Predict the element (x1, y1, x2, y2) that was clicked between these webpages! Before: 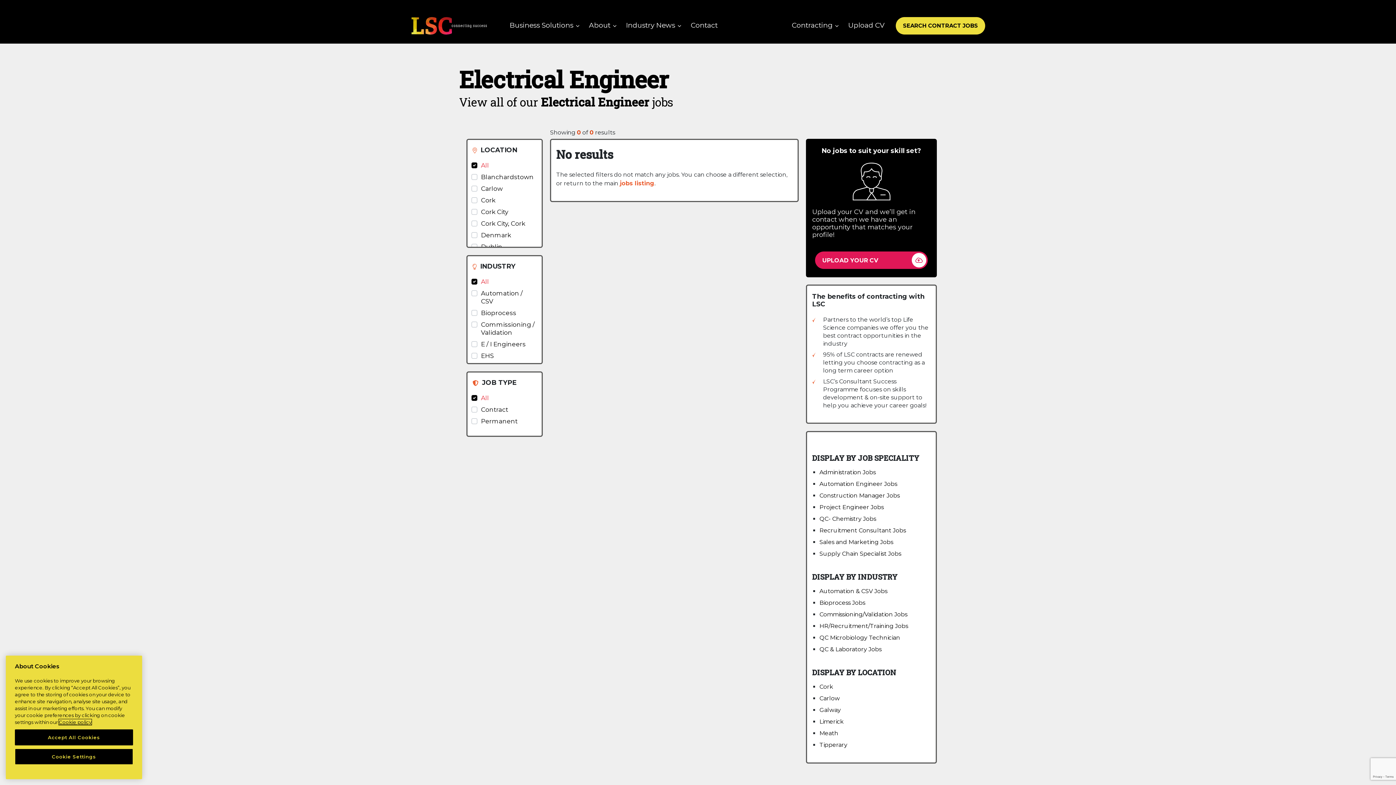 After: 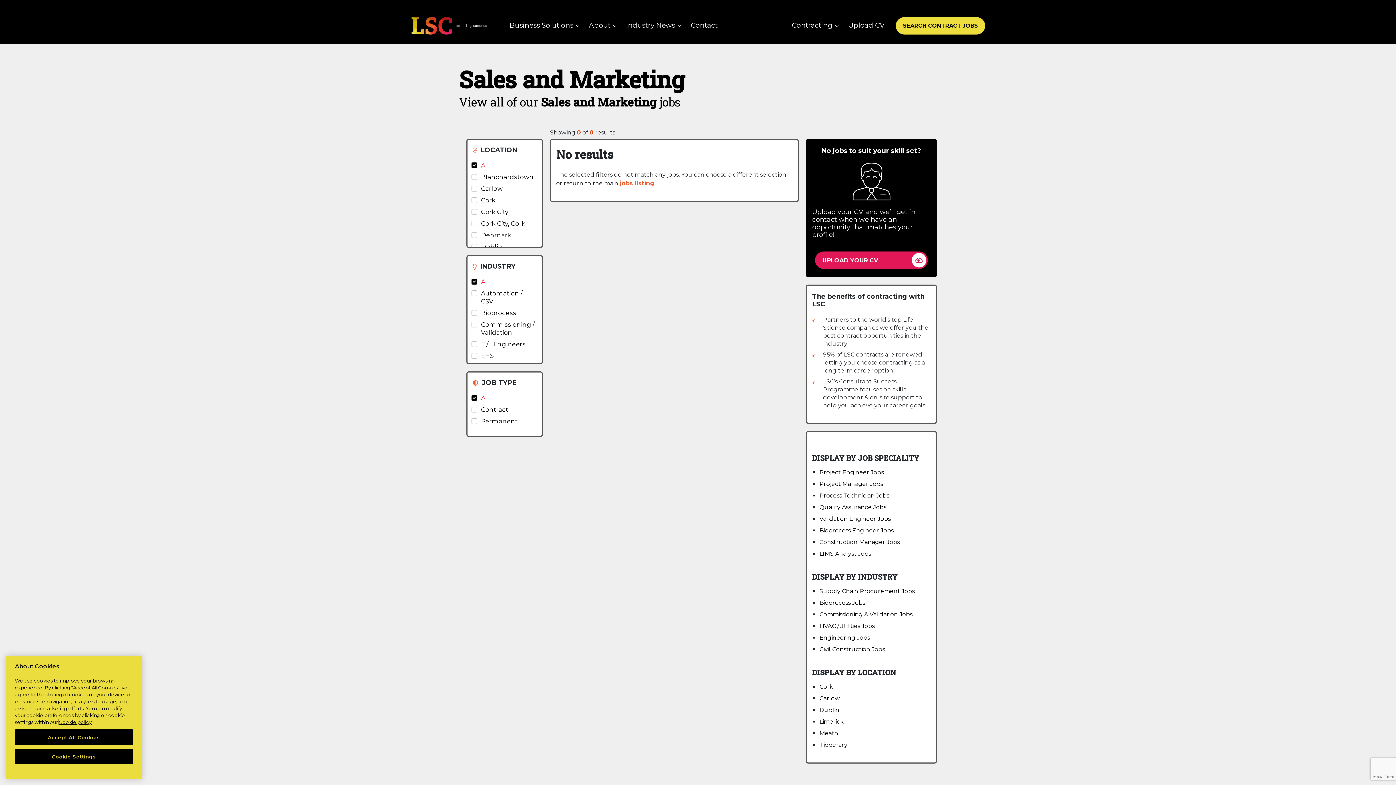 Action: label: Sales and Marketing Jobs bbox: (819, 538, 893, 545)